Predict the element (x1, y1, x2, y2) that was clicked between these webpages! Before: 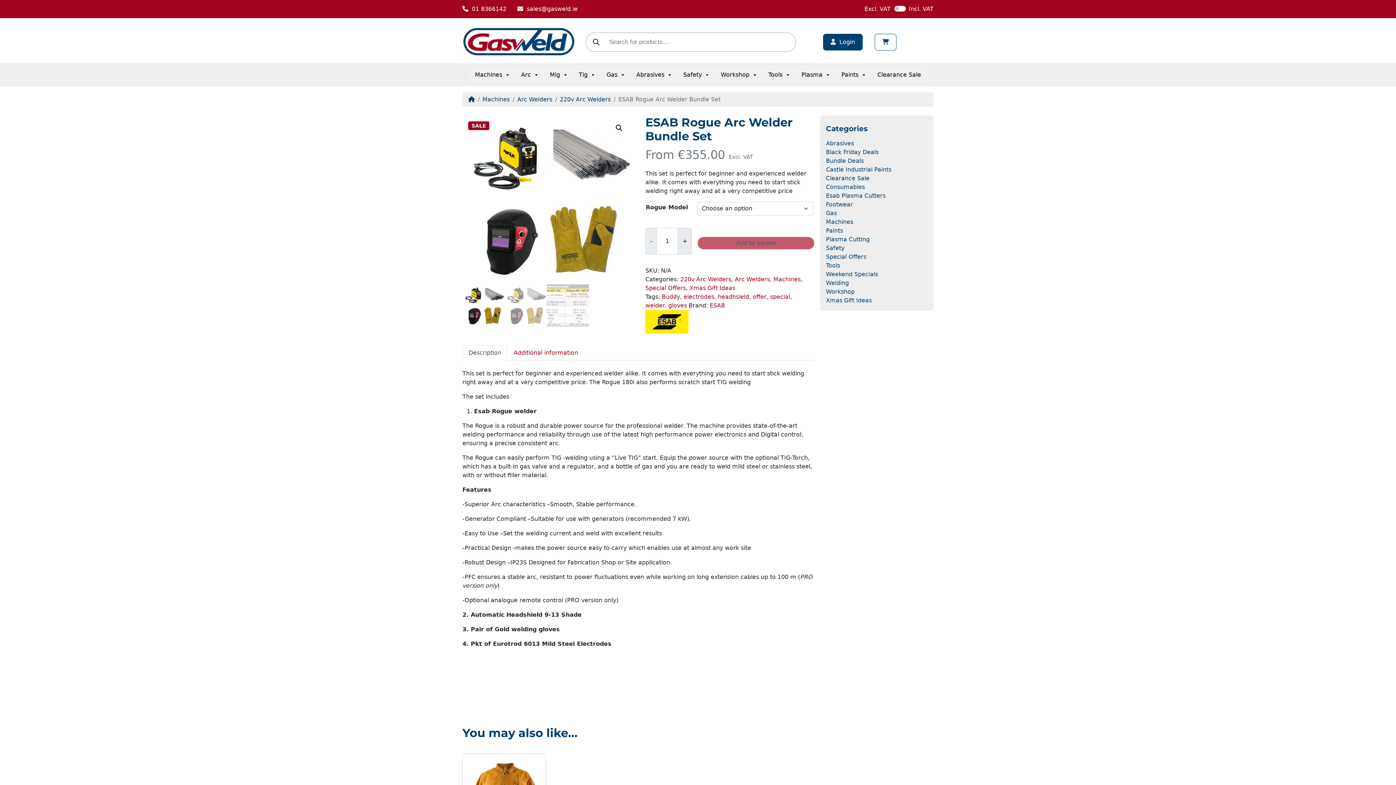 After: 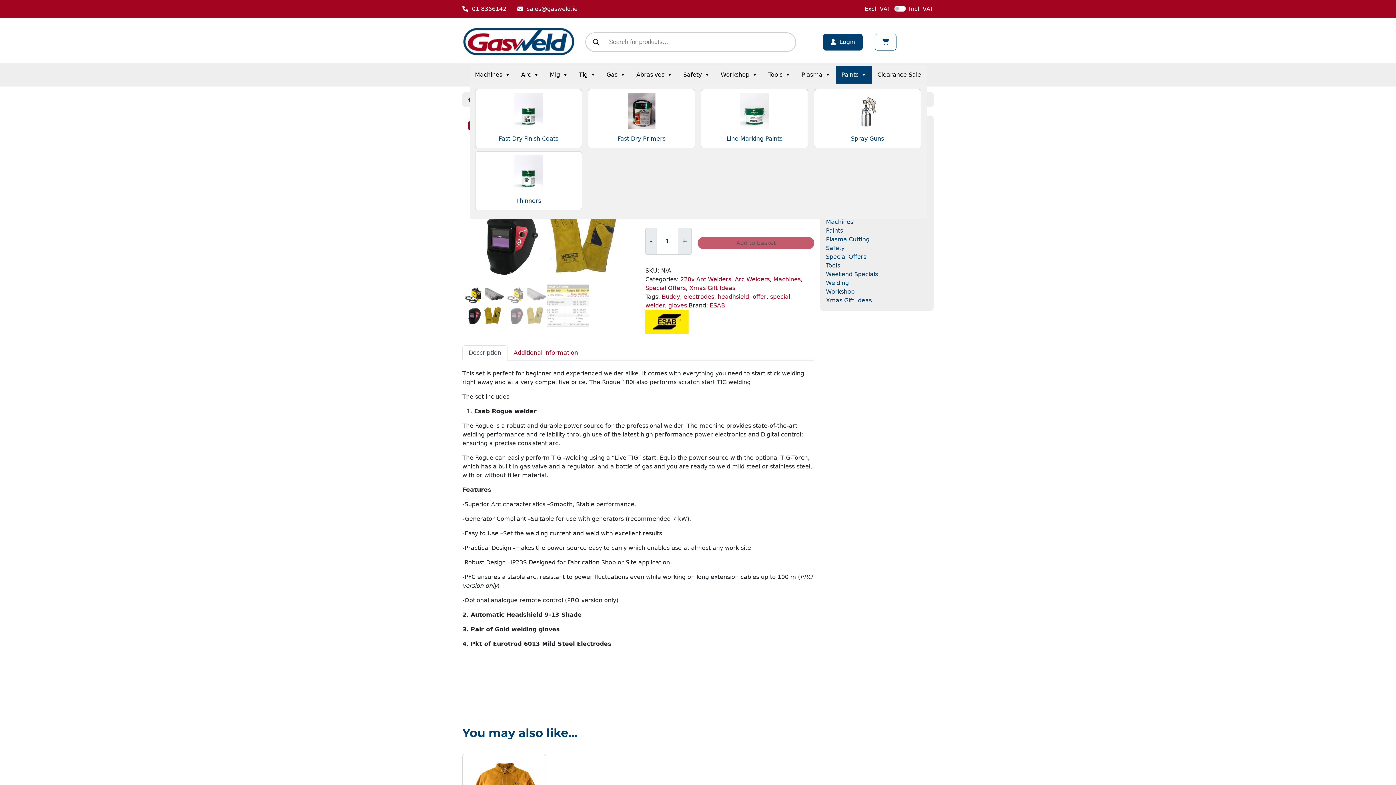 Action: bbox: (836, 66, 872, 83) label: Paints